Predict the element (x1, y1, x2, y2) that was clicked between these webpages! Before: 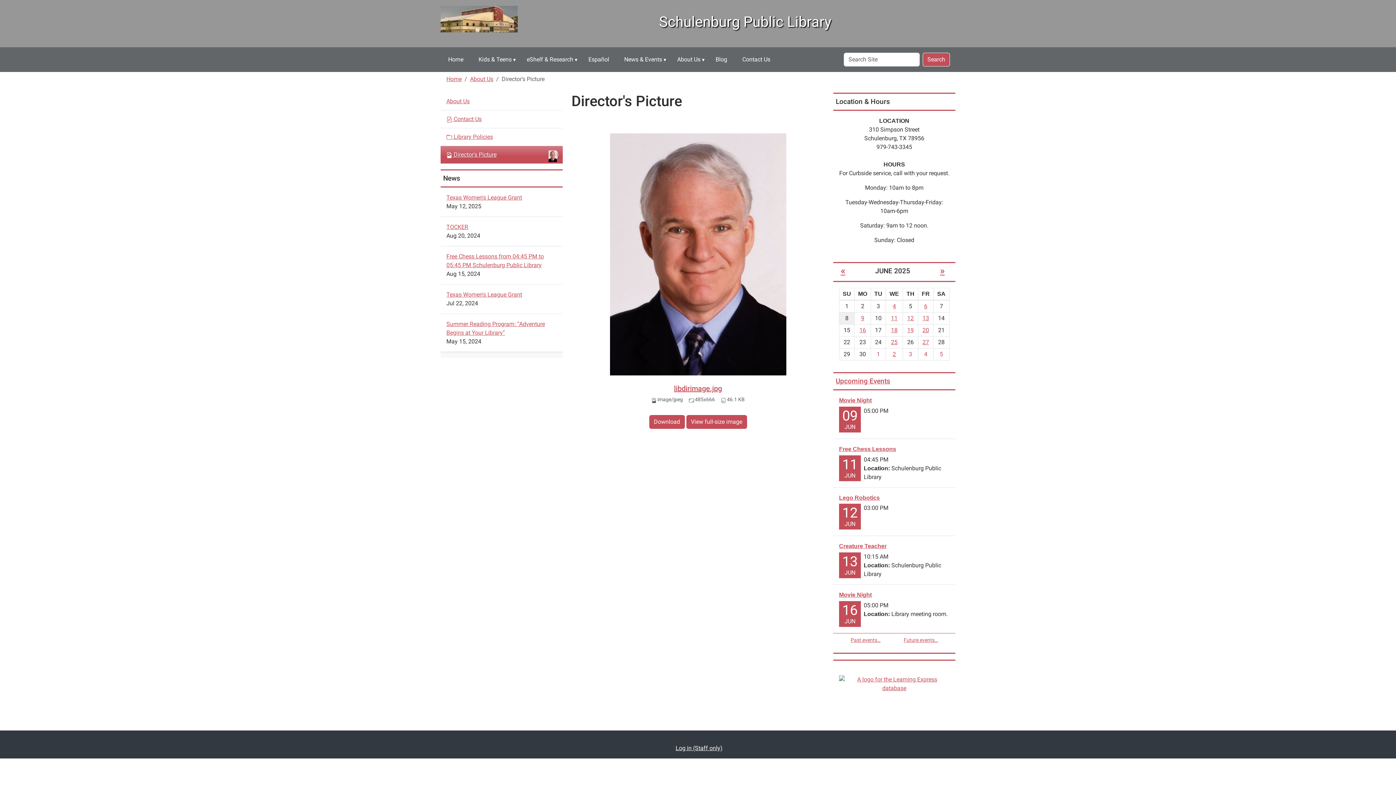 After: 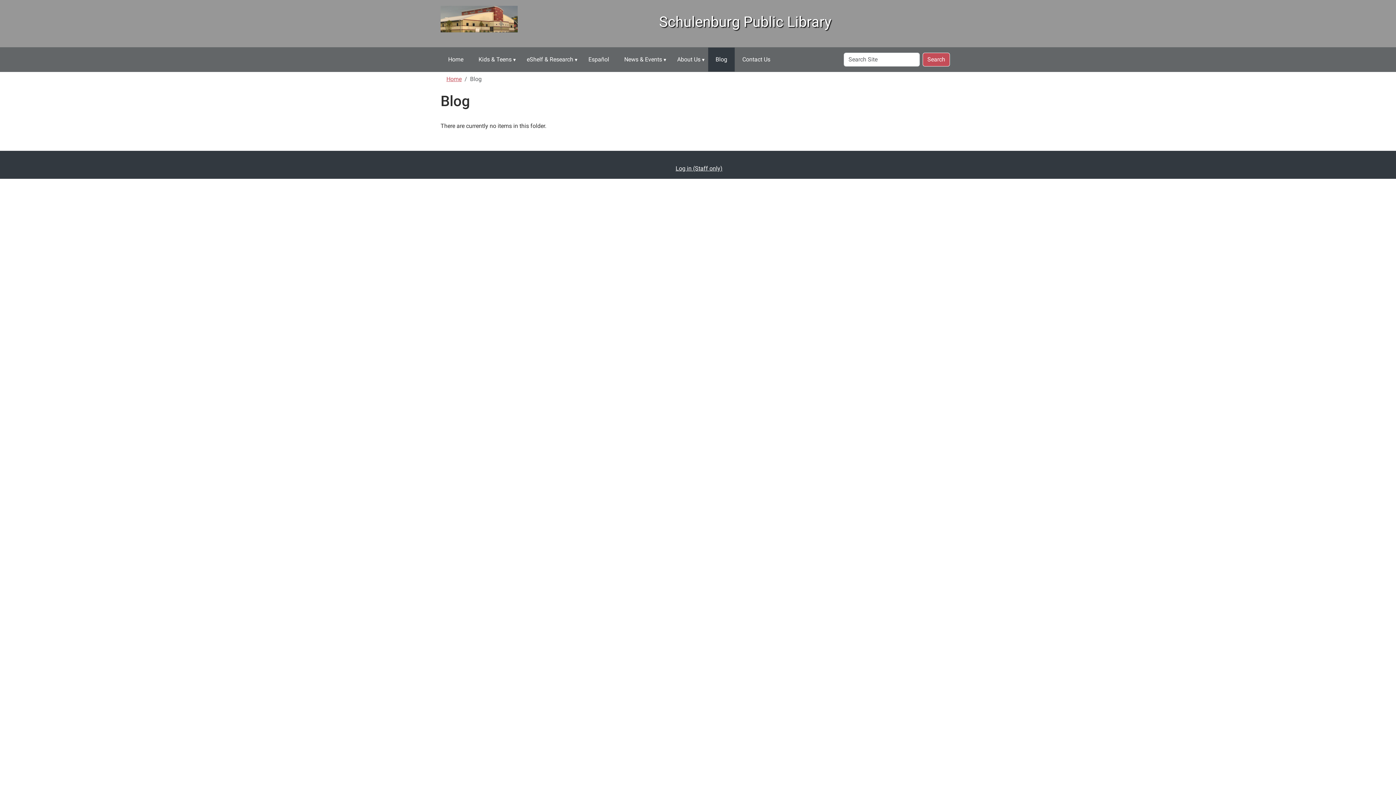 Action: label: Blog bbox: (708, 47, 734, 71)